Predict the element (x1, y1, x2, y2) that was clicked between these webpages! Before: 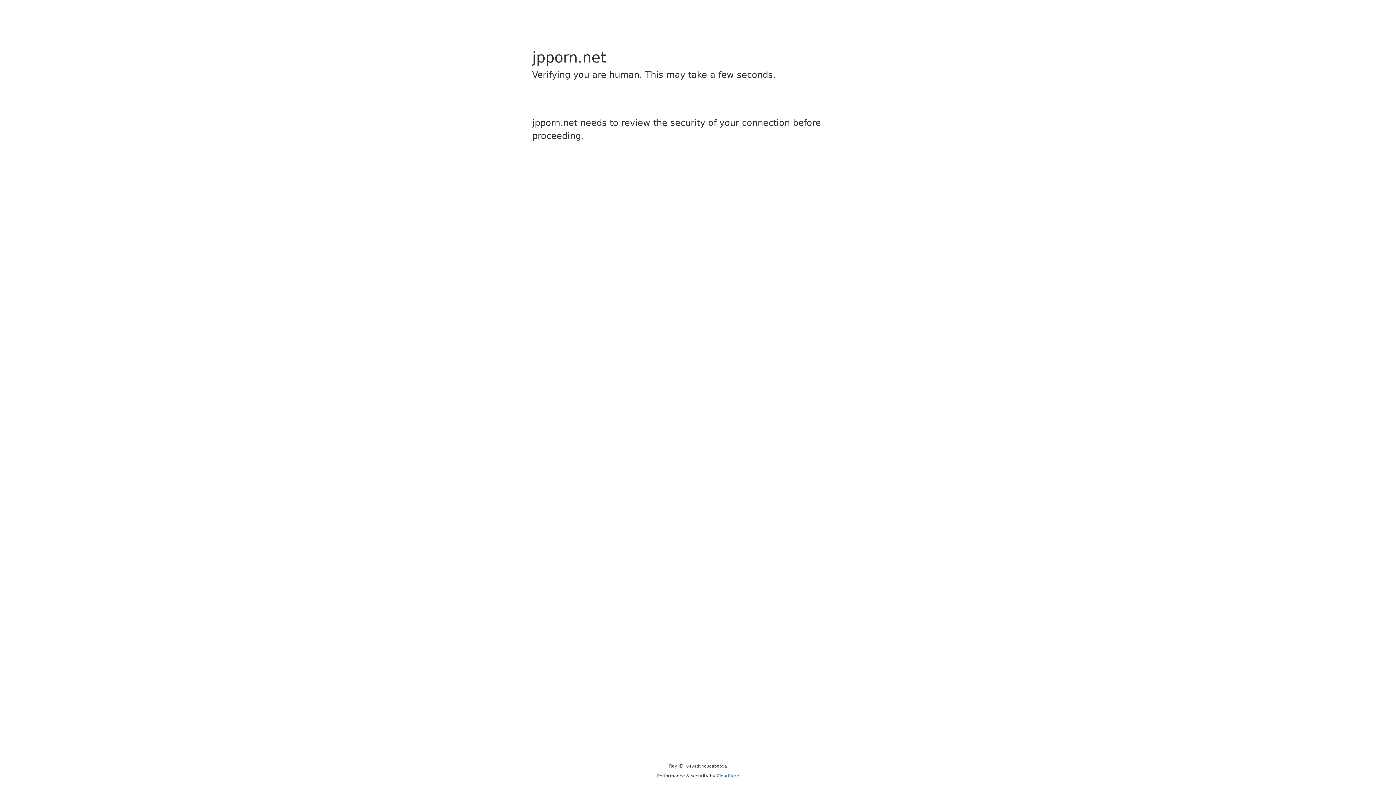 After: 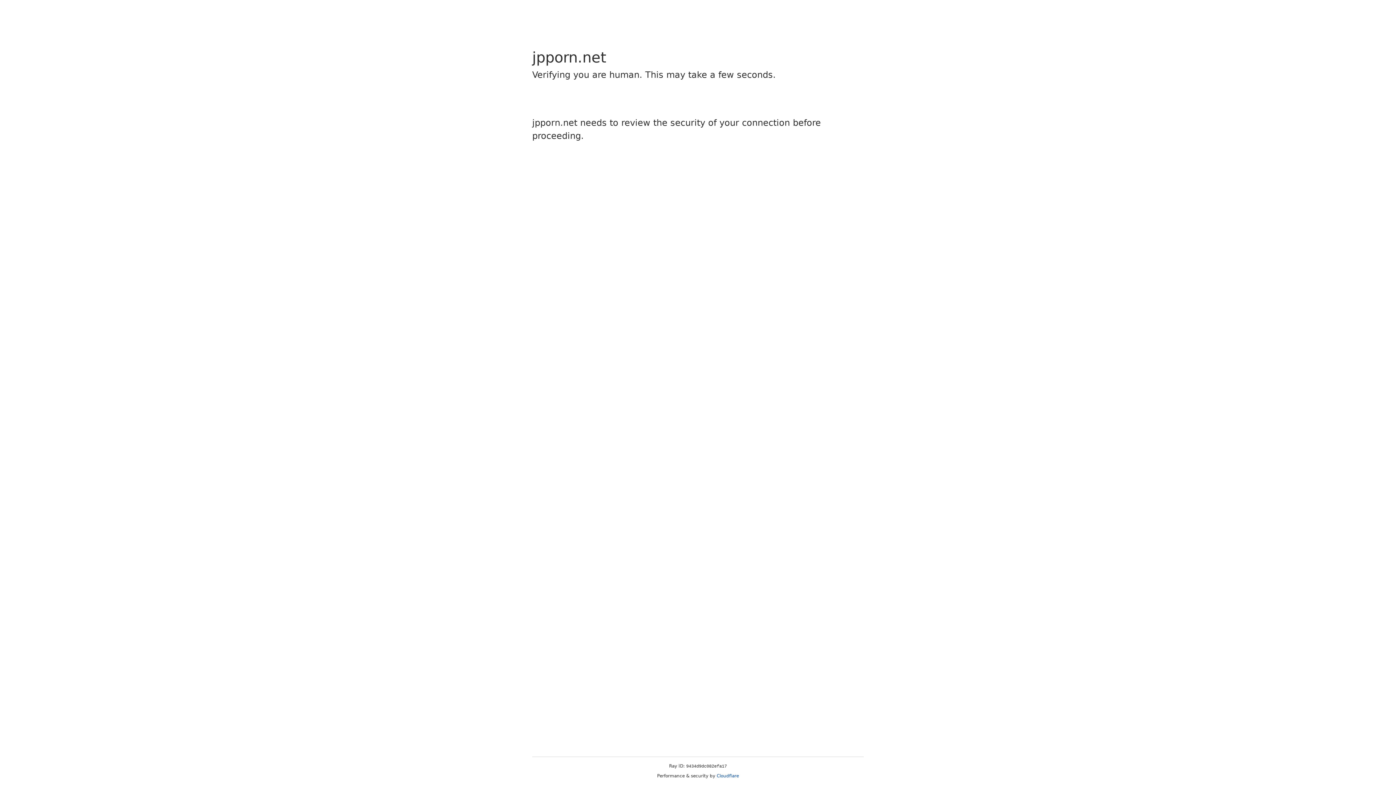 Action: label: Cloudflare bbox: (716, 773, 739, 778)